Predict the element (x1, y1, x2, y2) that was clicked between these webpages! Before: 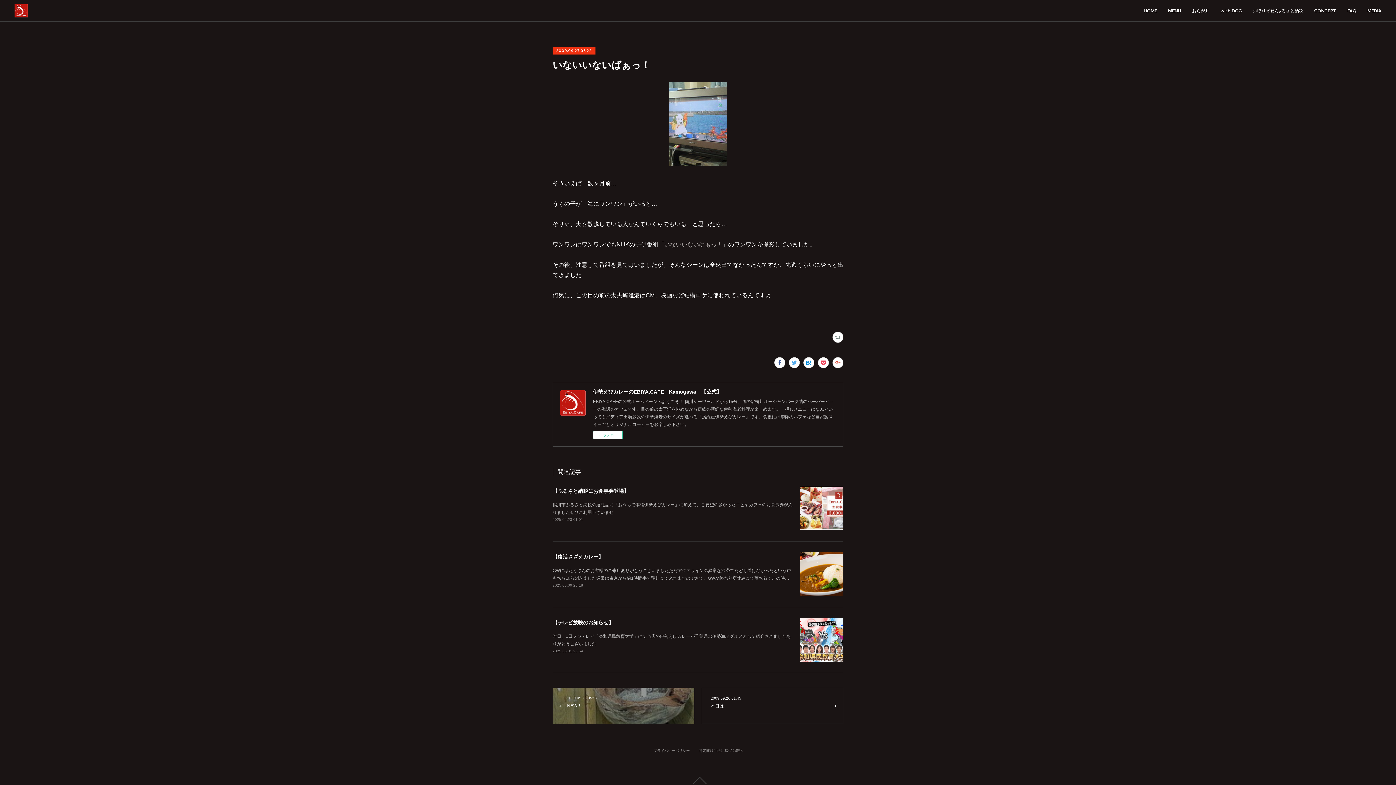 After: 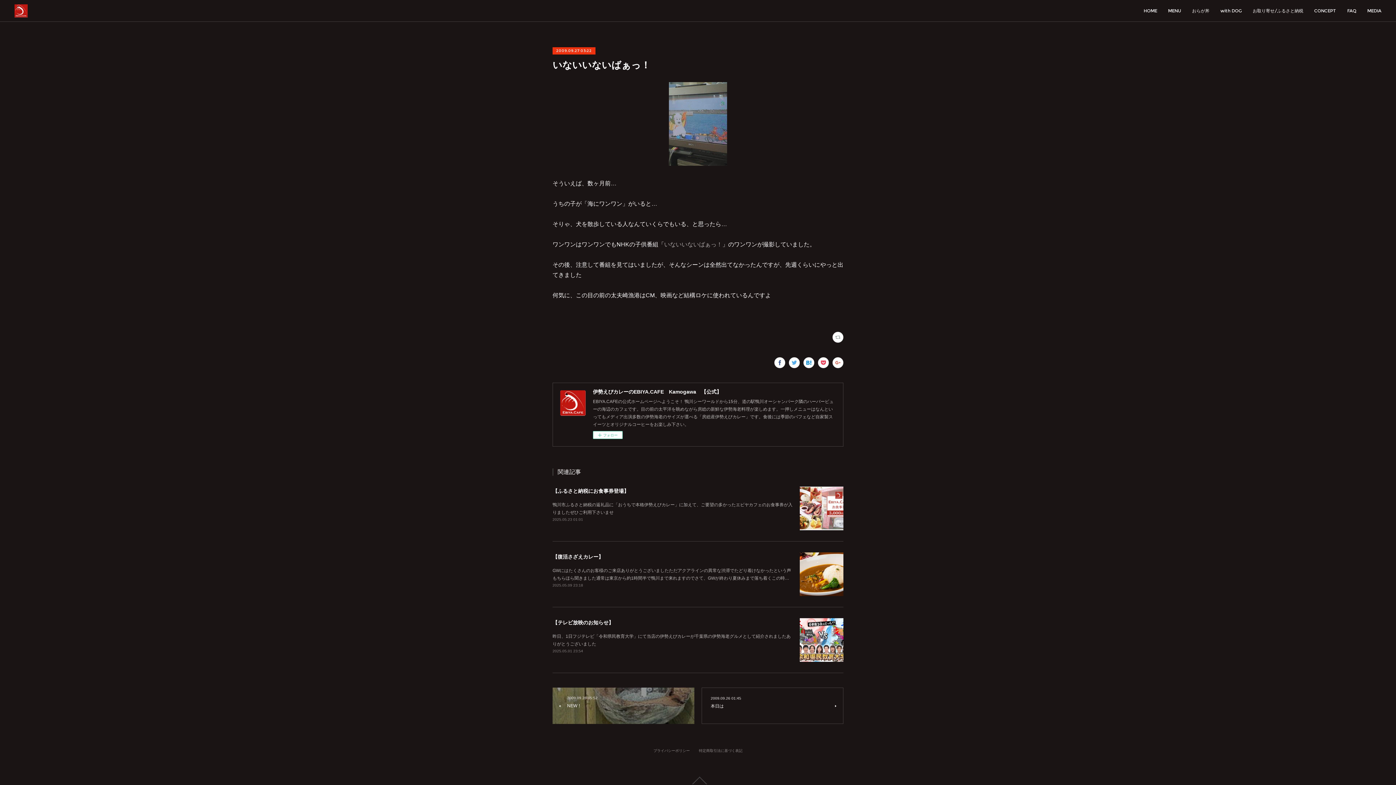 Action: bbox: (669, 82, 727, 165)